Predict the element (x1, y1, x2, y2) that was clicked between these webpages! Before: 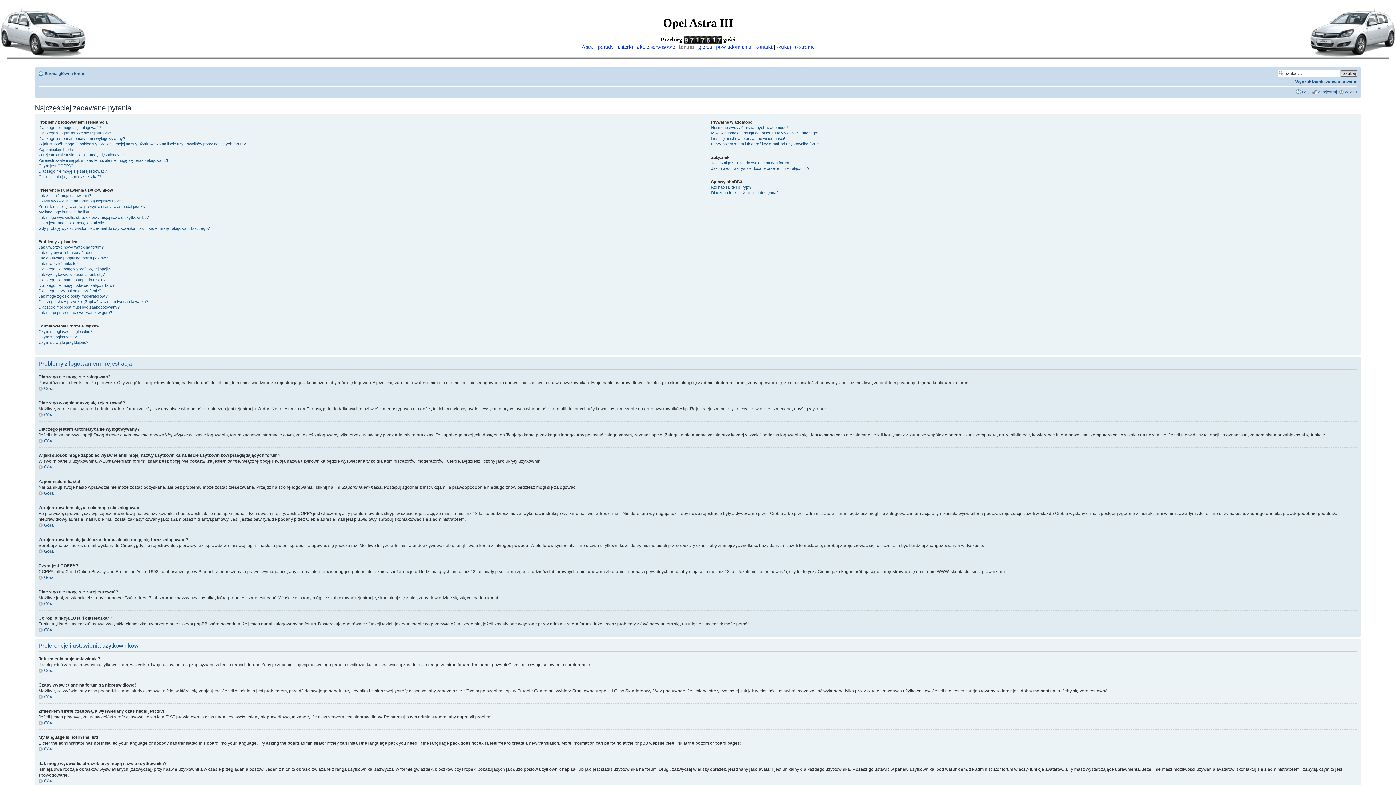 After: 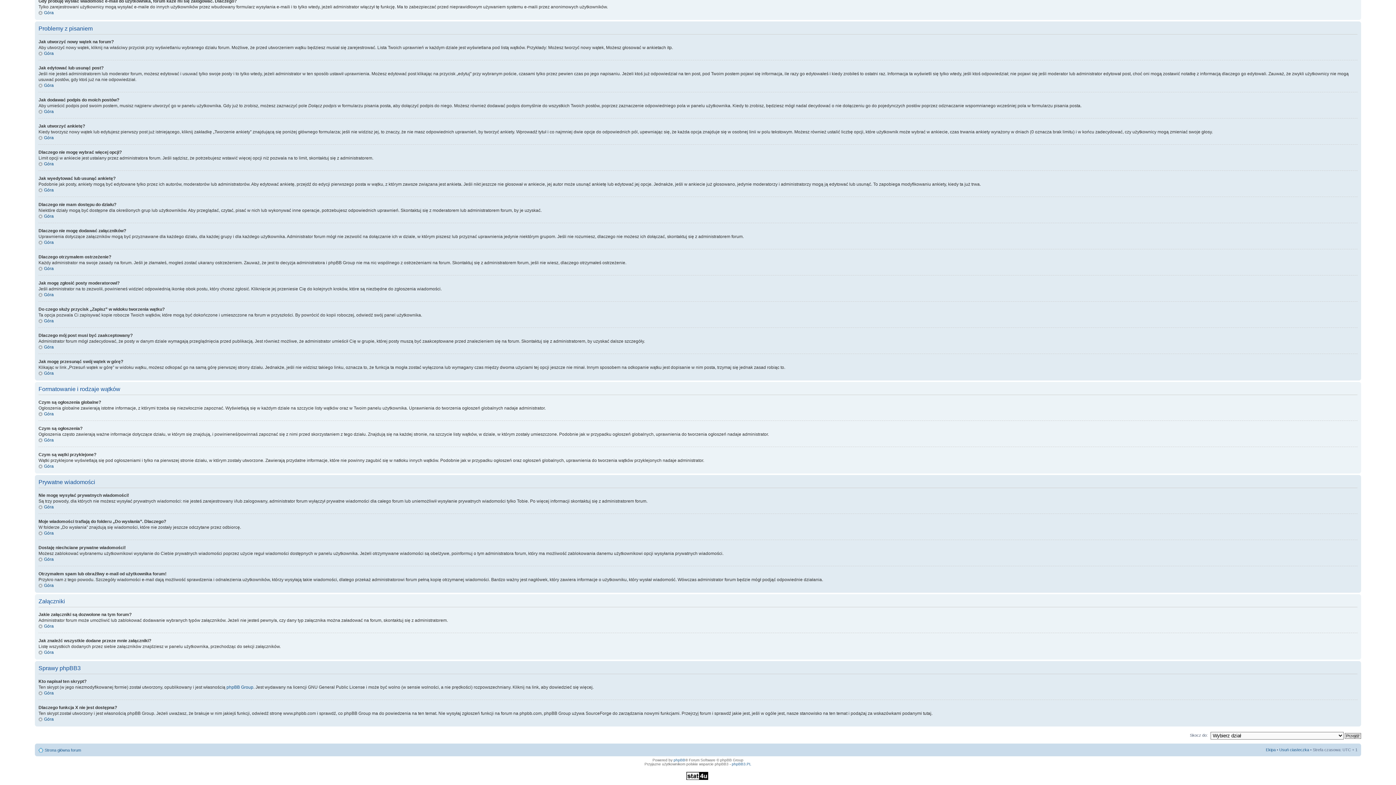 Action: bbox: (38, 256, 108, 260) label: Jak dodawać podpis do moich postów?